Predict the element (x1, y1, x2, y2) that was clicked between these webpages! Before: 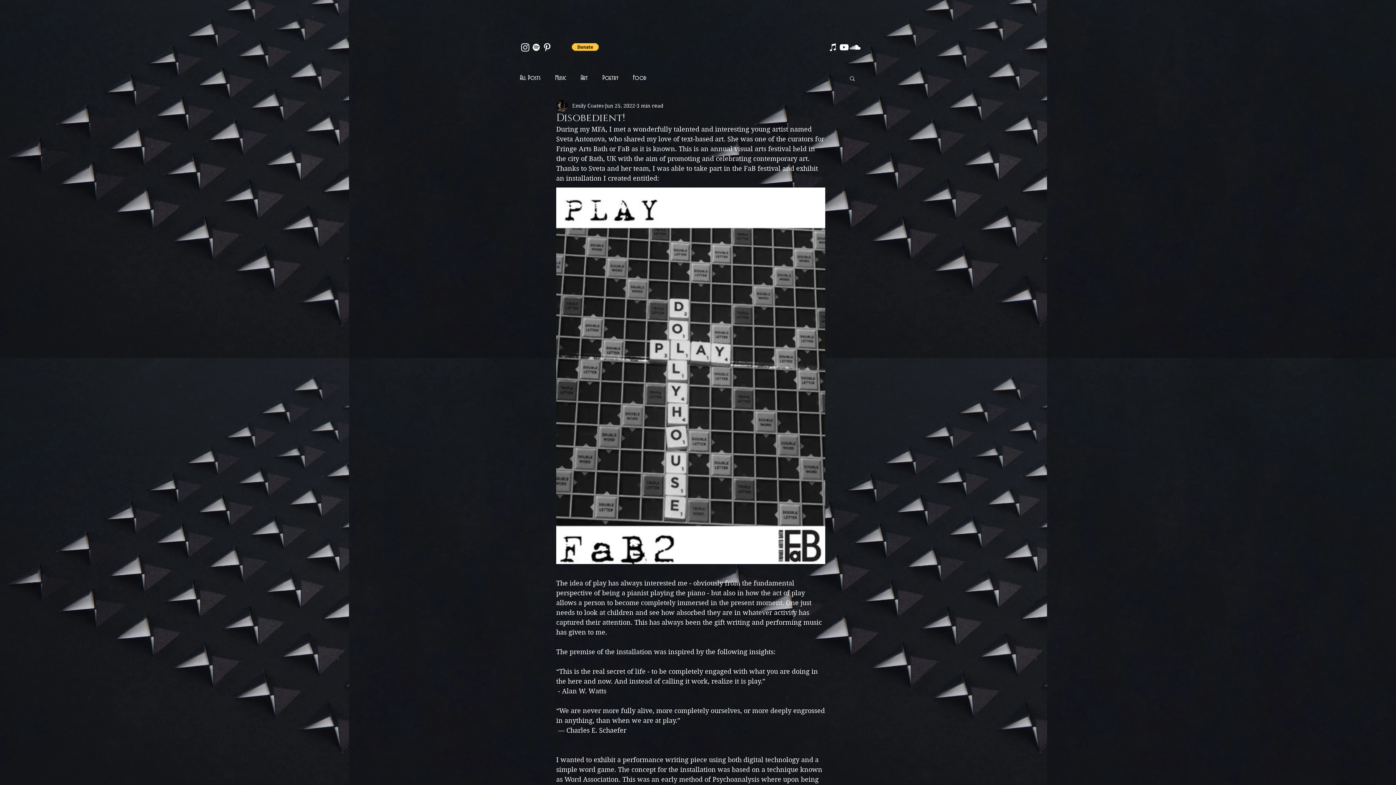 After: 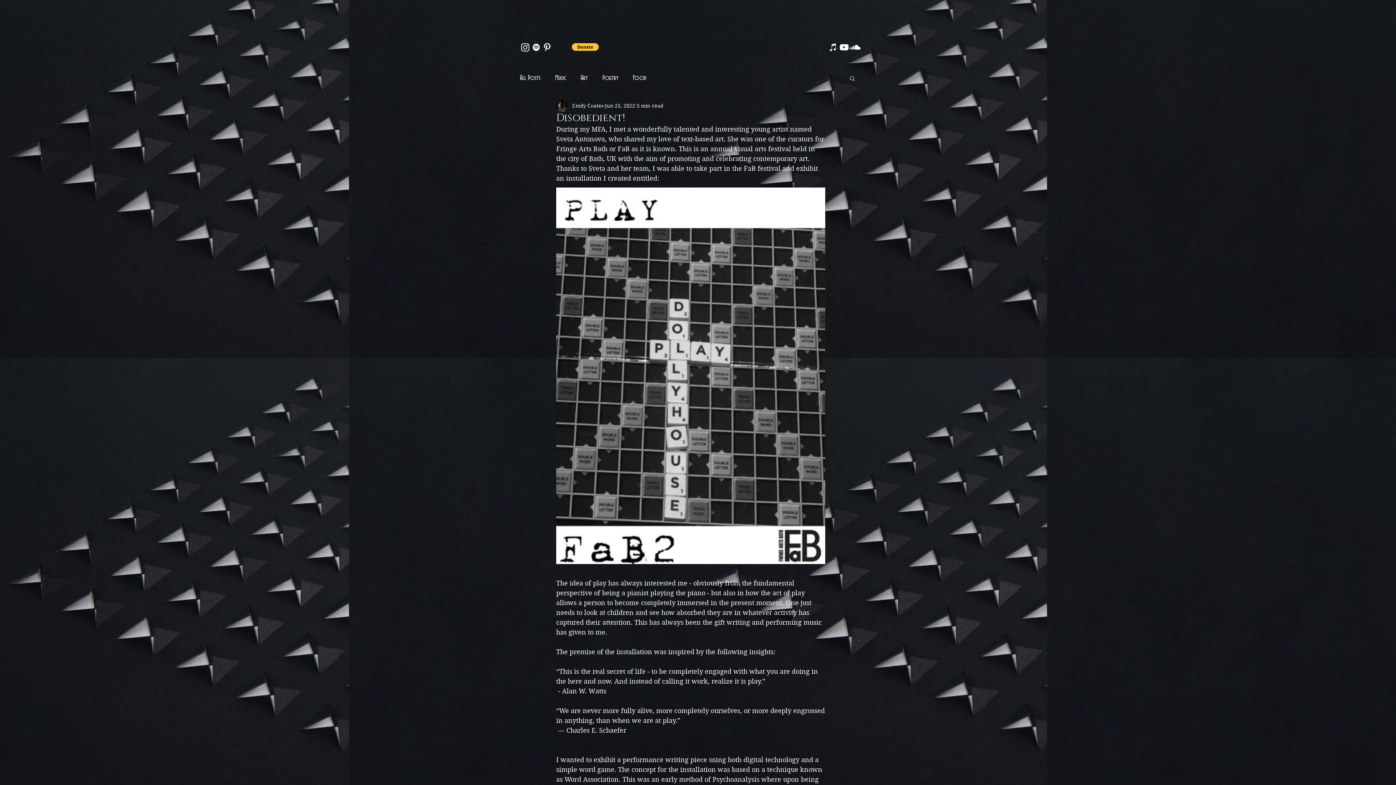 Action: bbox: (572, 43, 598, 50)